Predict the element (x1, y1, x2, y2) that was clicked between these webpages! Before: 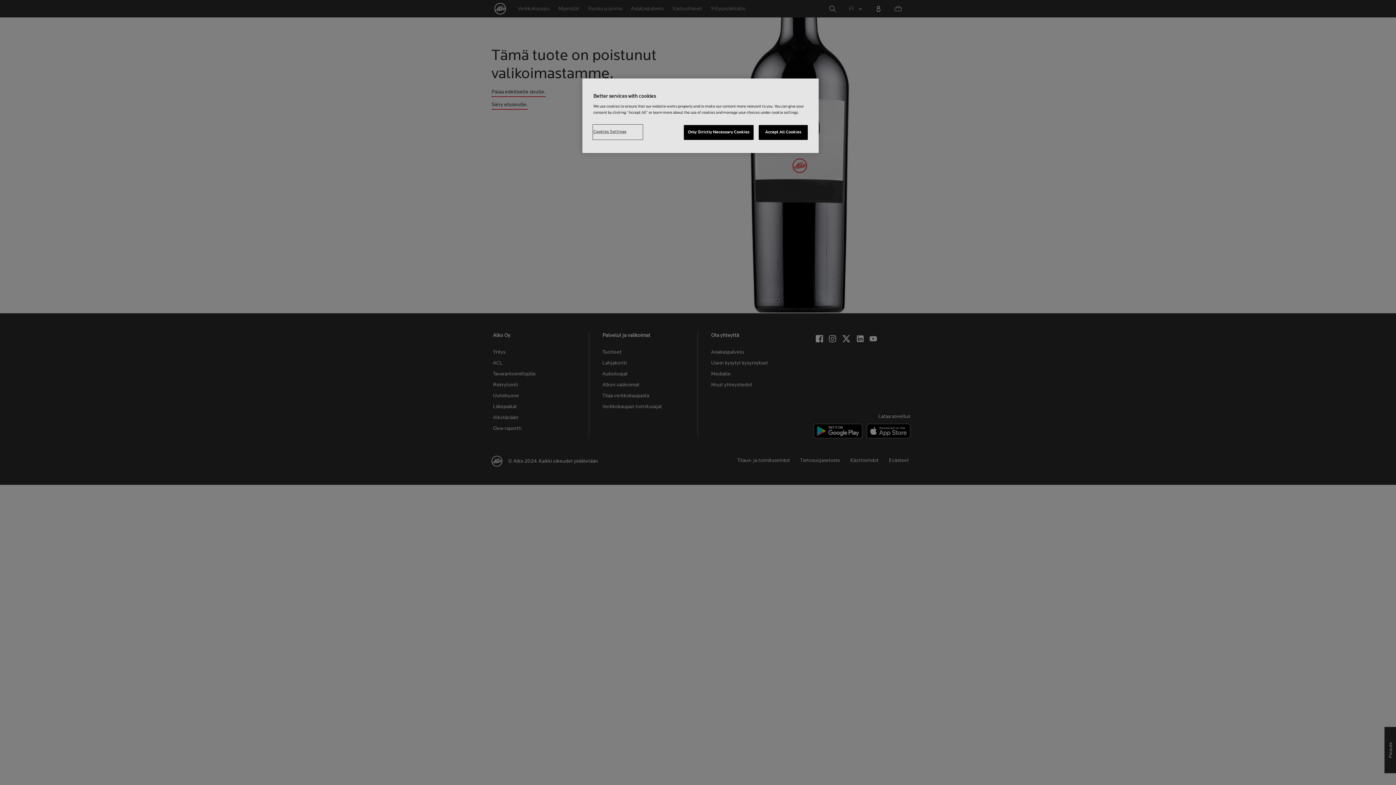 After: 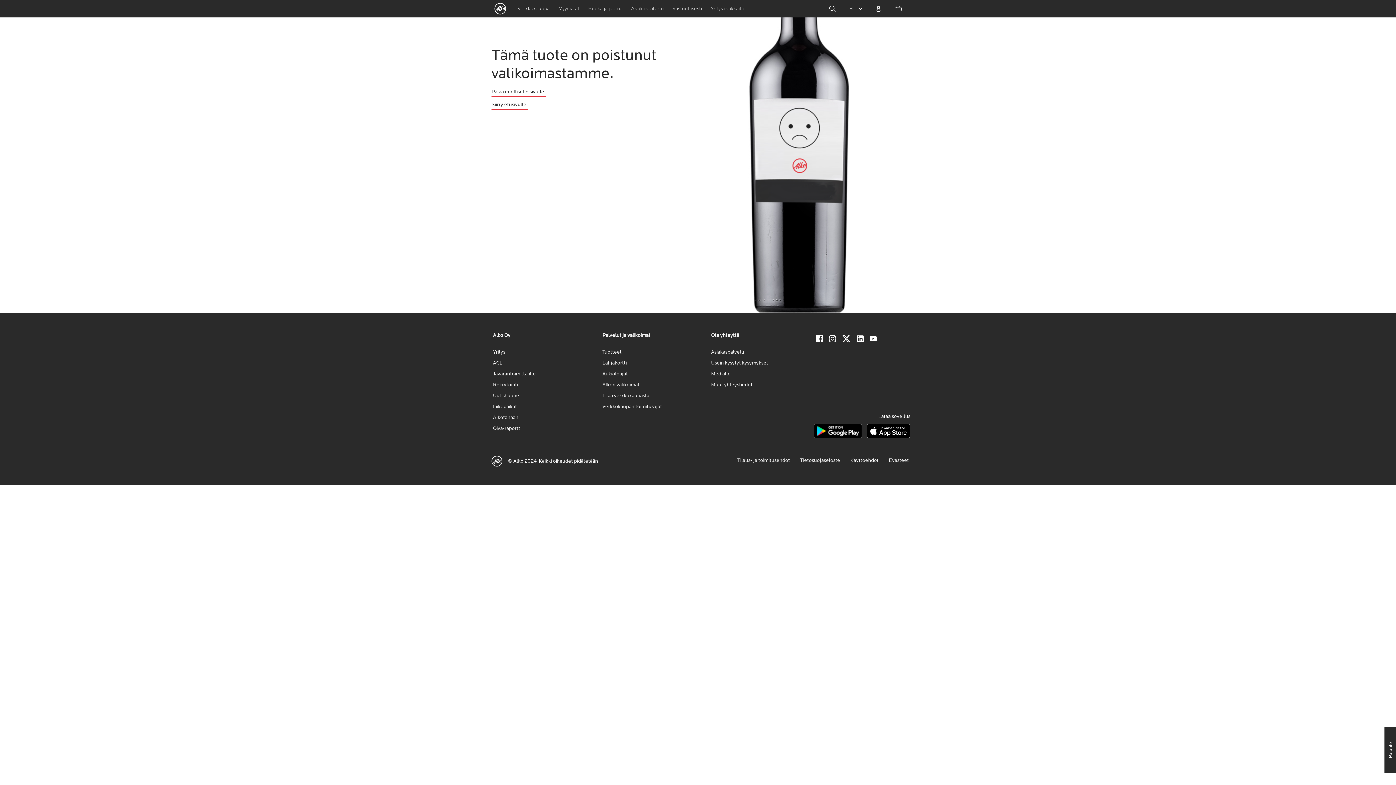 Action: bbox: (758, 125, 808, 140) label: Accept All Cookies